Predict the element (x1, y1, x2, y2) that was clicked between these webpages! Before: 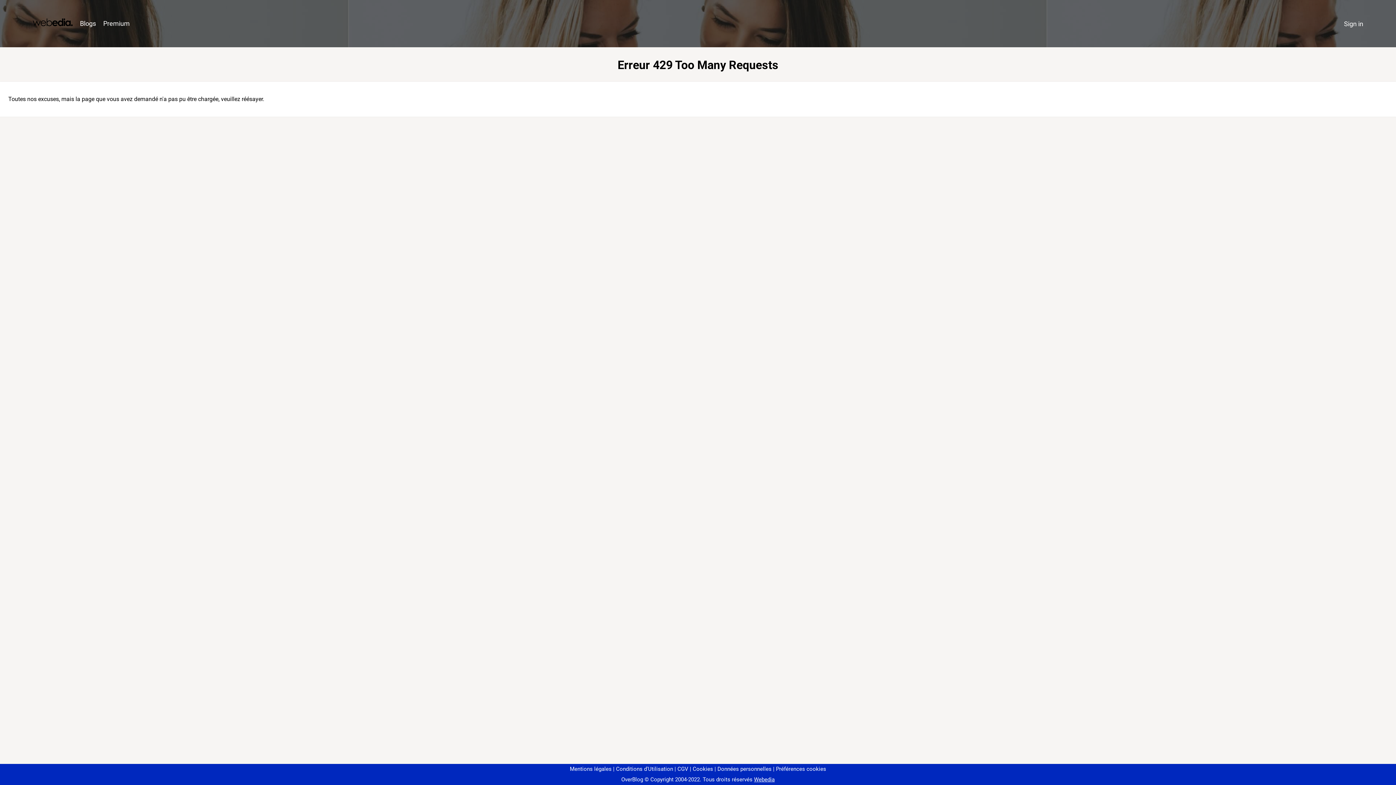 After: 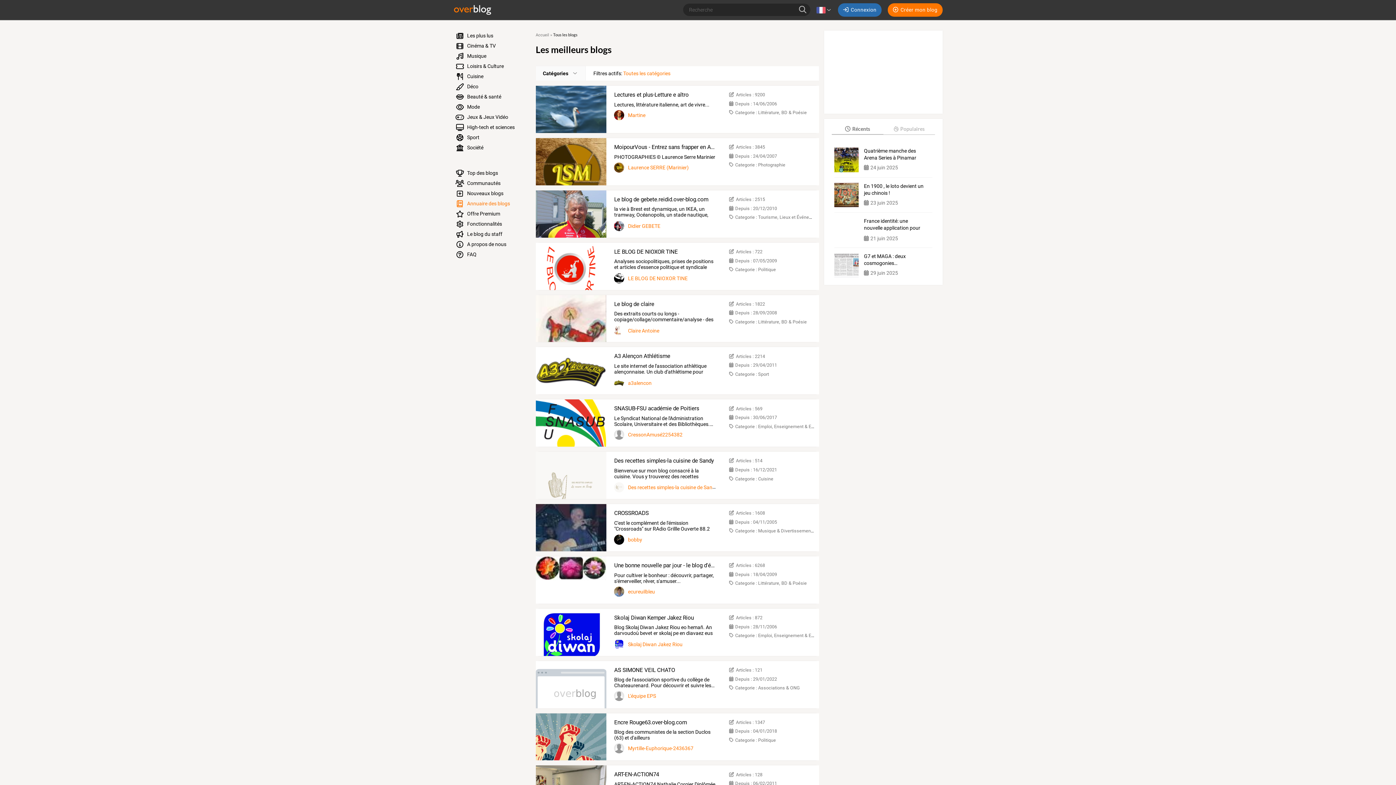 Action: bbox: (76, 16, 99, 31) label: Blogs